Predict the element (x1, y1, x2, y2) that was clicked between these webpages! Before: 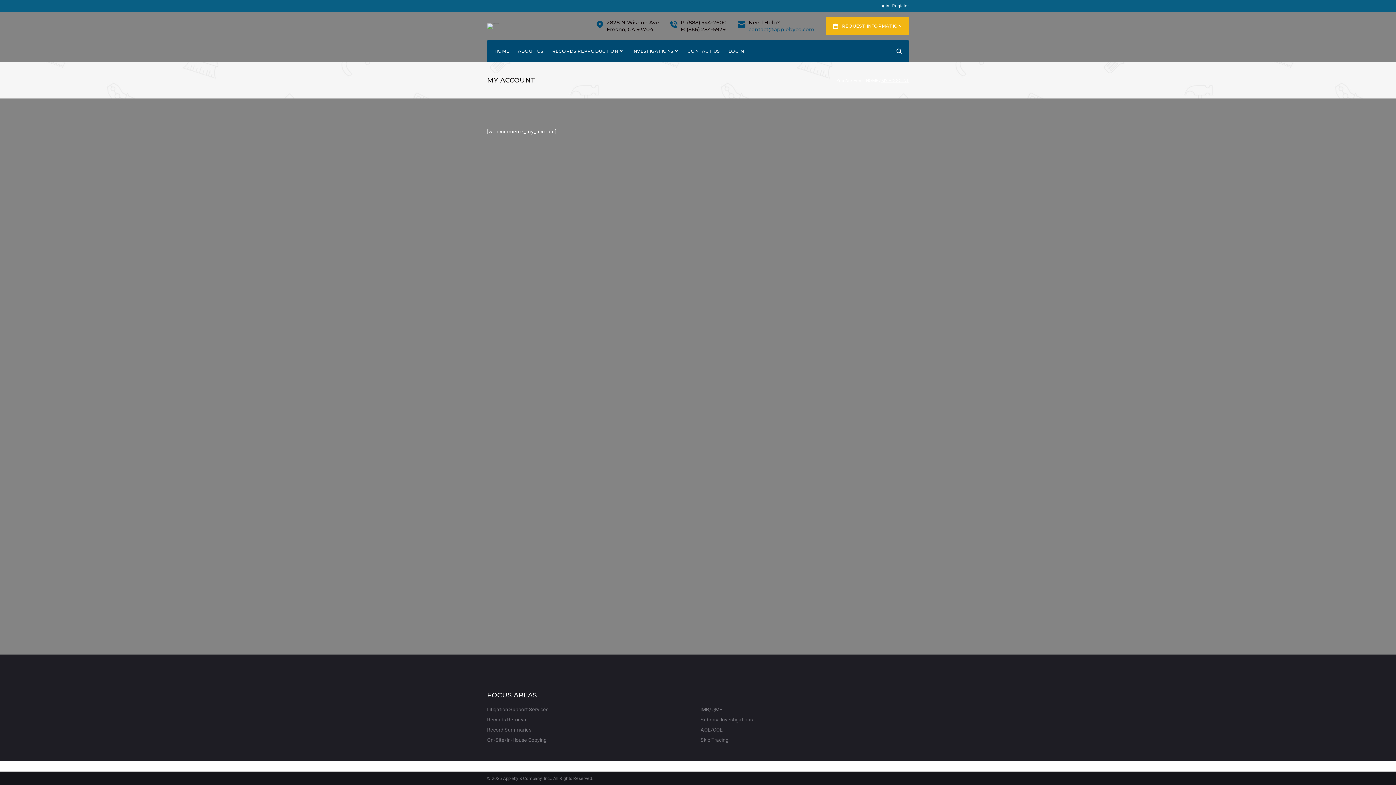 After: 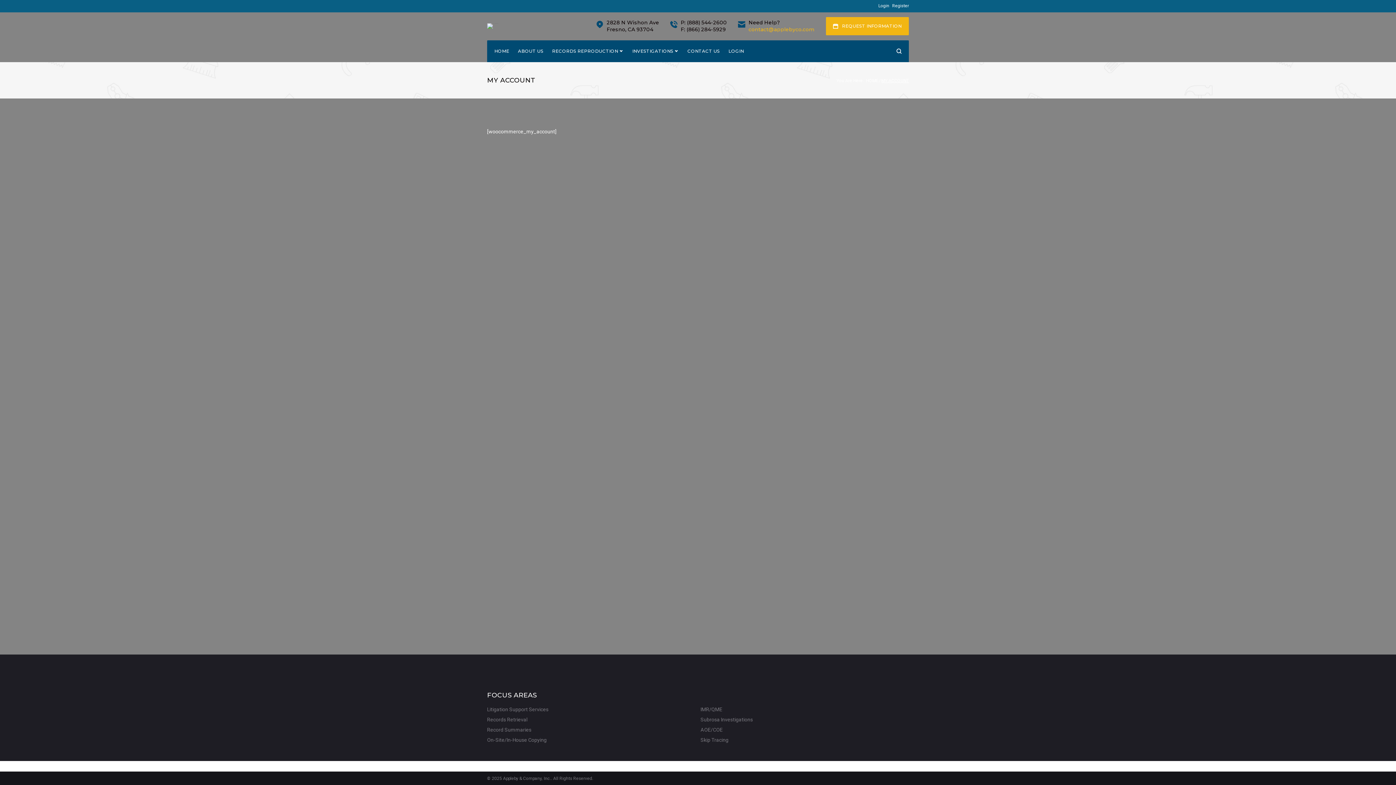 Action: bbox: (748, 26, 814, 33) label: contact@applebyco.com